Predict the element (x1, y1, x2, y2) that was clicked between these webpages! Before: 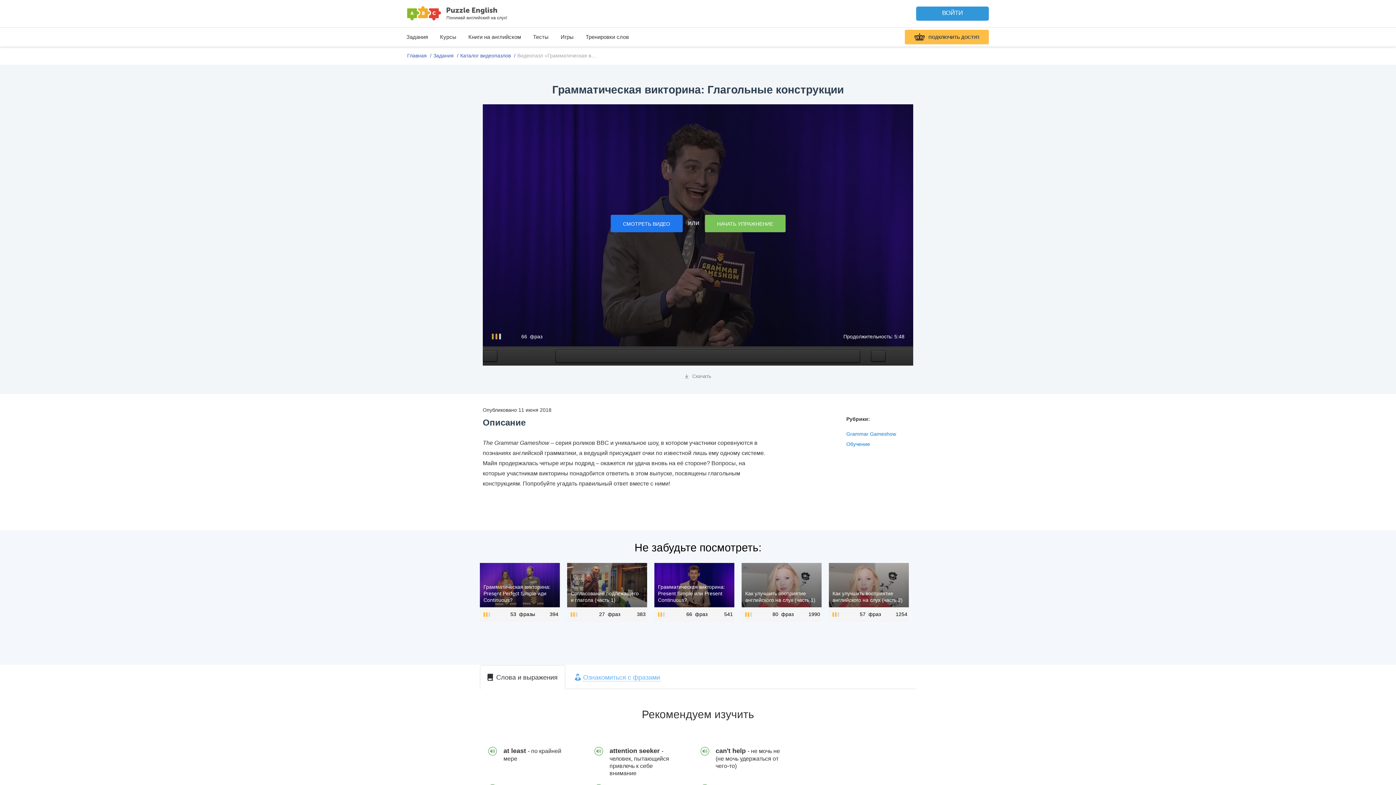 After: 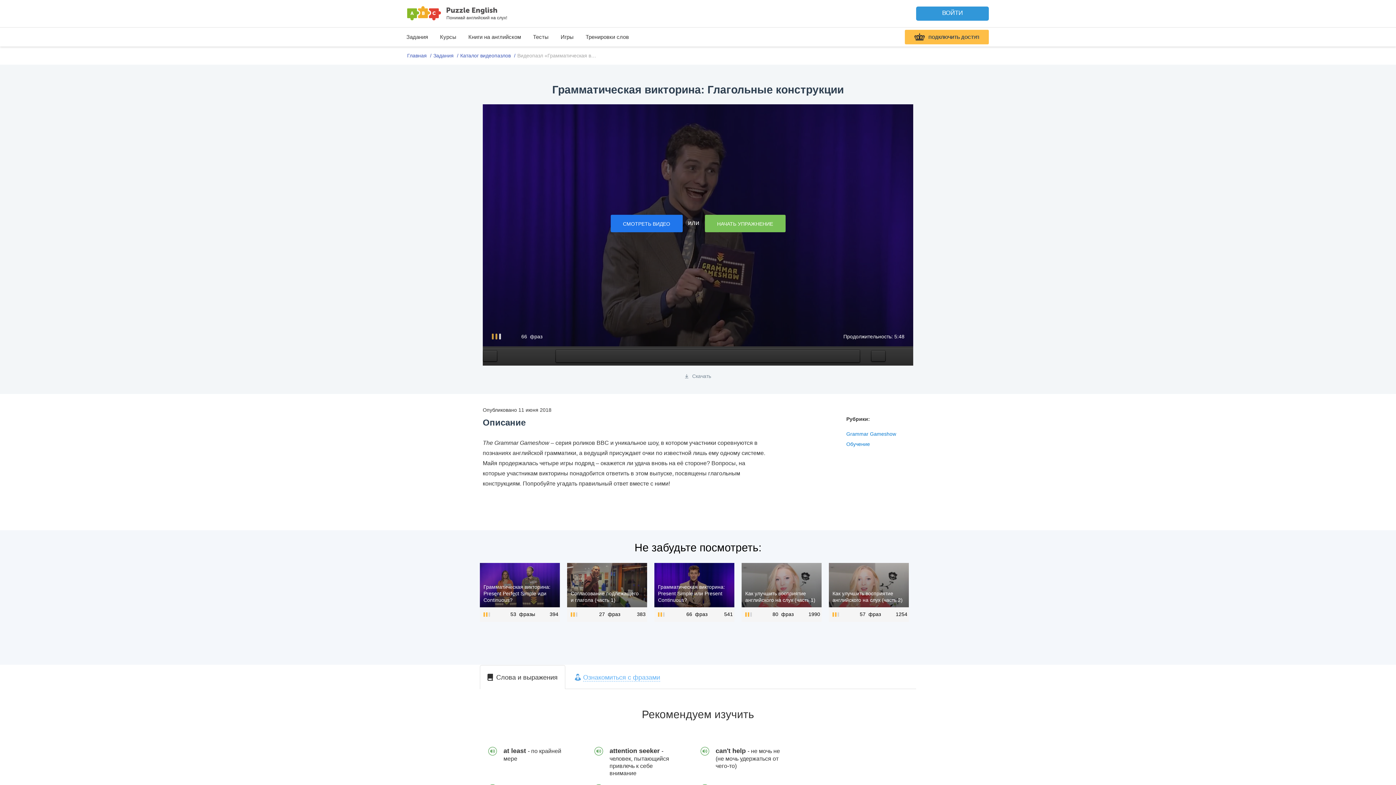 Action: bbox: (487, 673, 557, 682) label:  Слова и выражения